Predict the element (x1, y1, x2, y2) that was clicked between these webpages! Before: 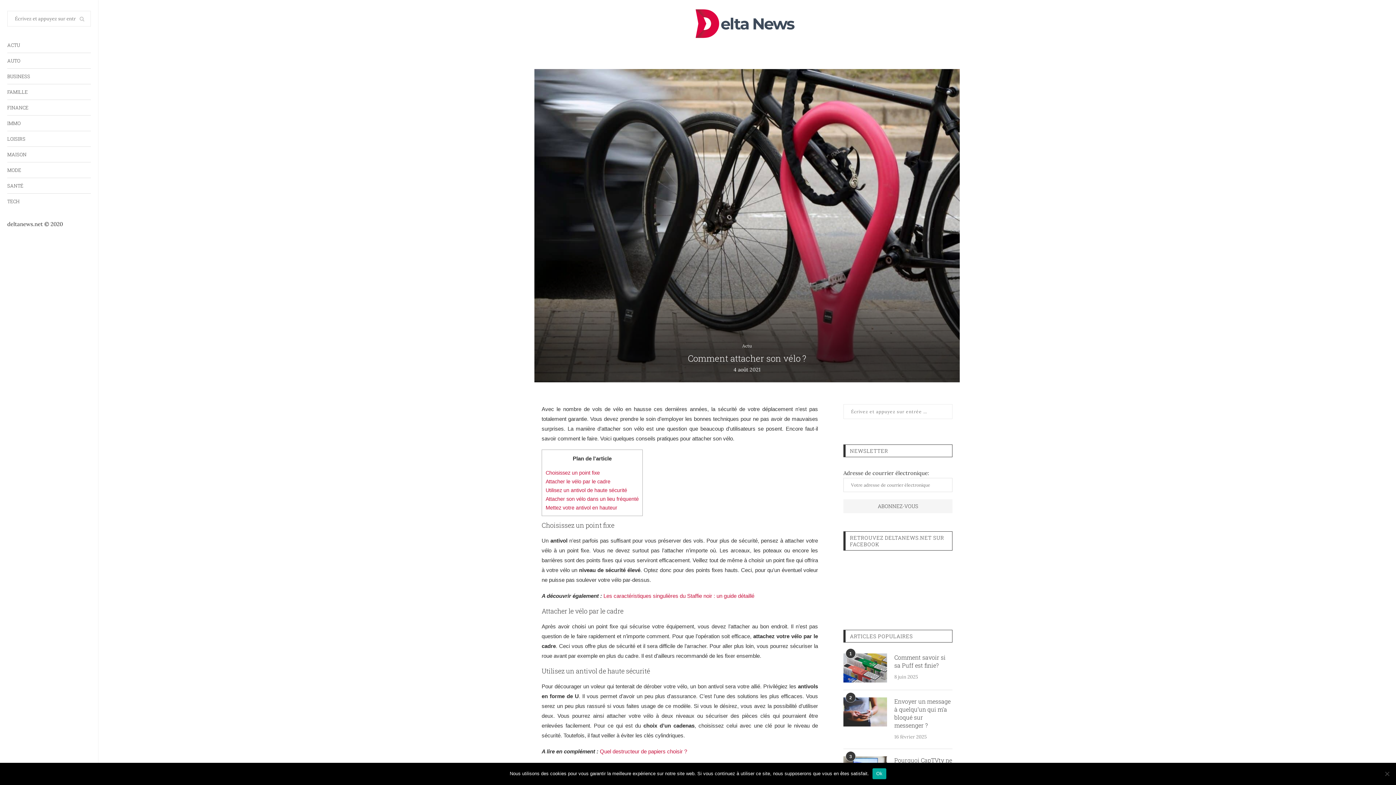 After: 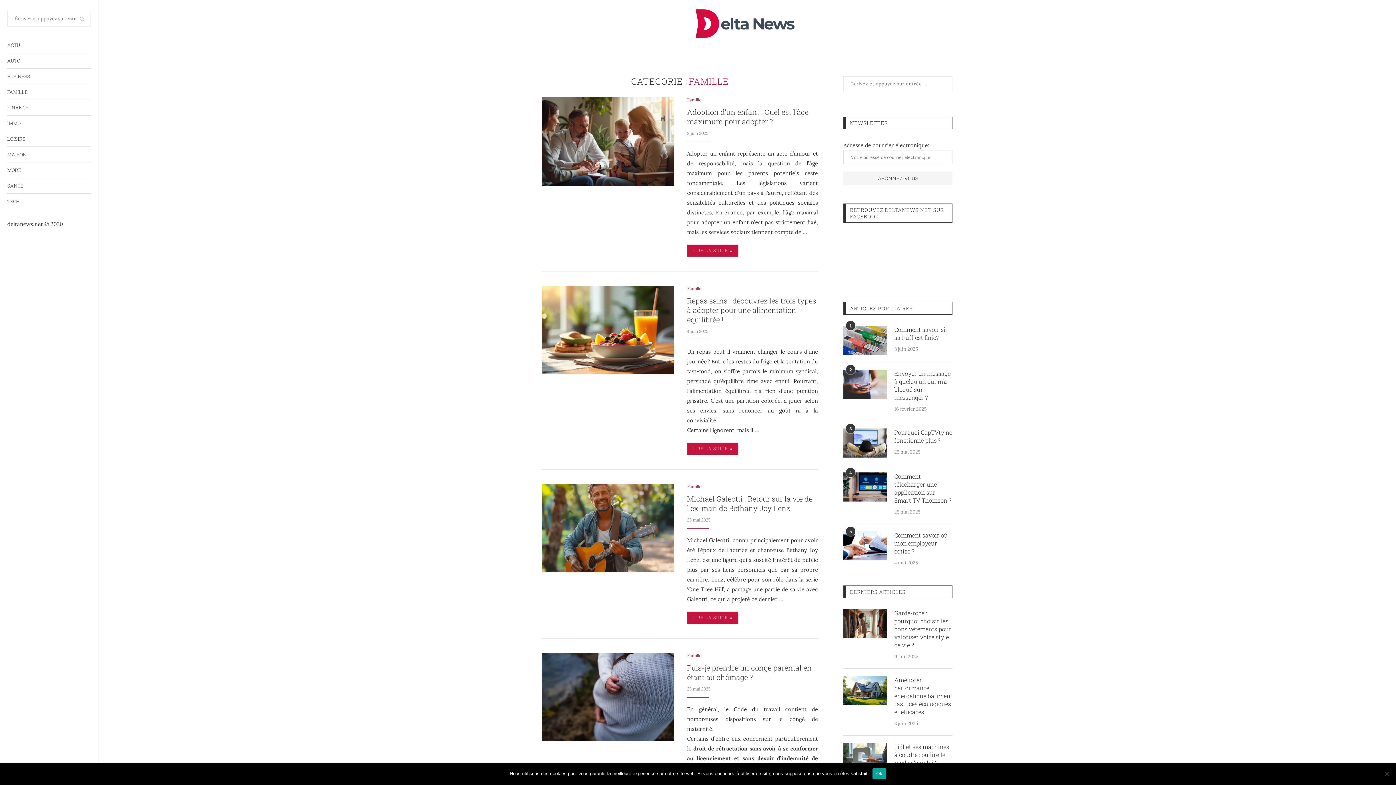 Action: label: FAMILLE bbox: (7, 84, 90, 99)